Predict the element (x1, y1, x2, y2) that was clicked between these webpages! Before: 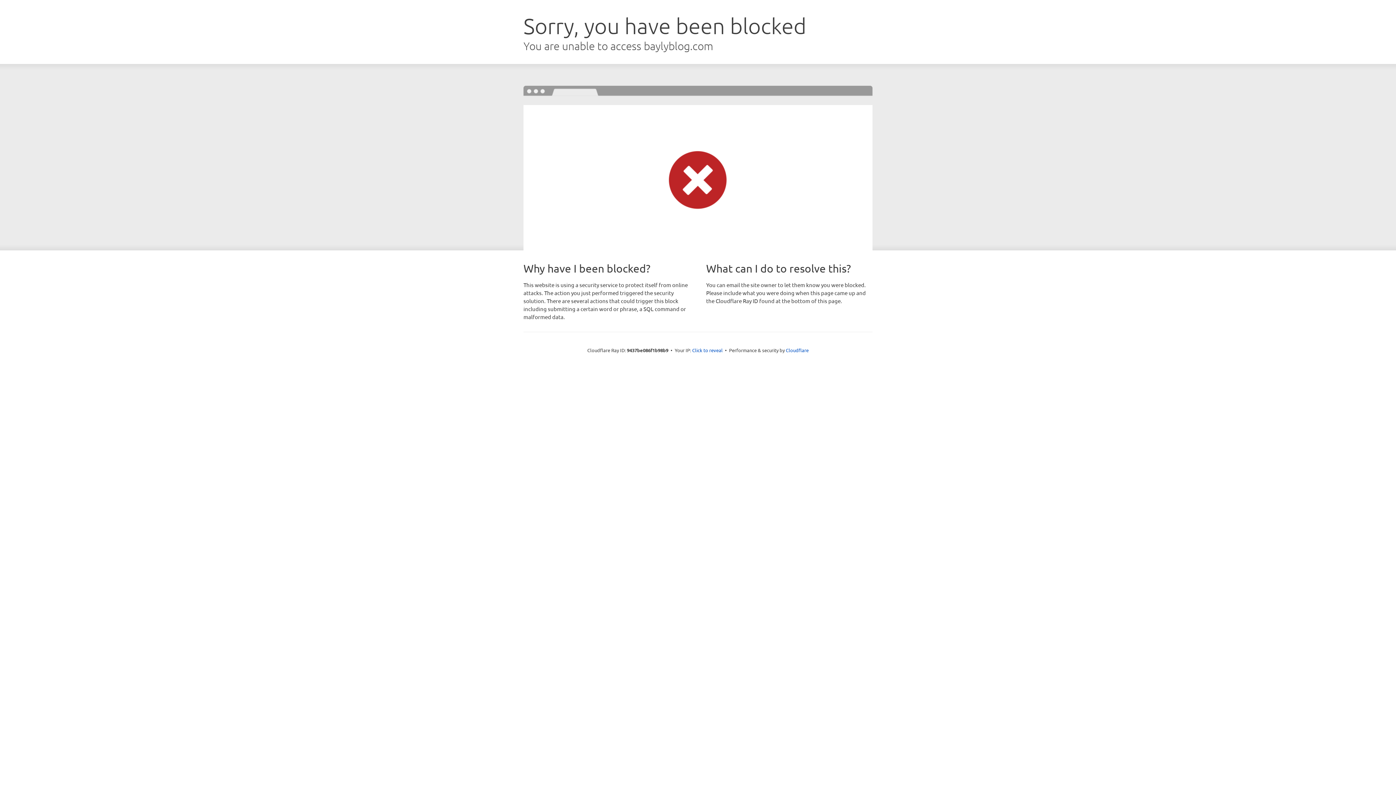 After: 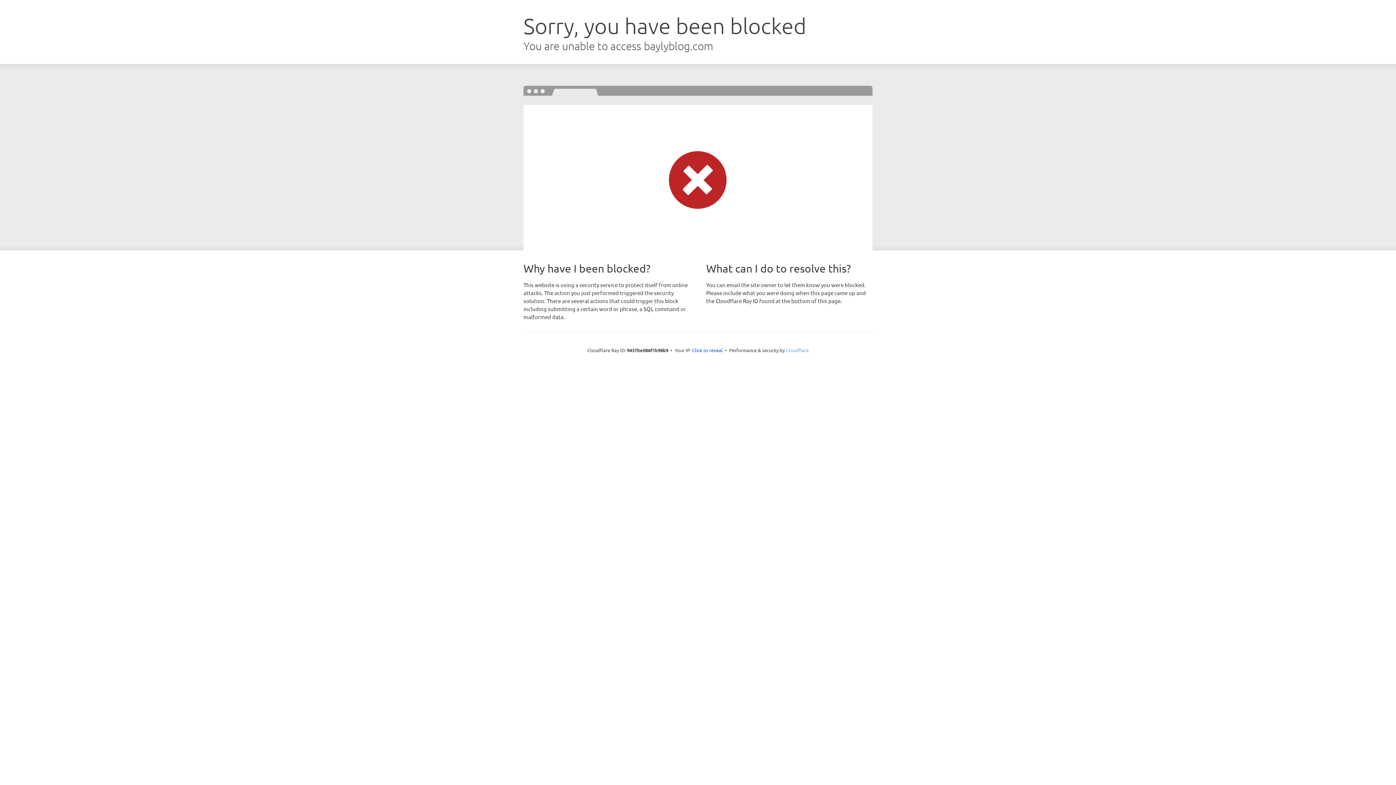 Action: label: Cloudflare bbox: (786, 347, 808, 353)